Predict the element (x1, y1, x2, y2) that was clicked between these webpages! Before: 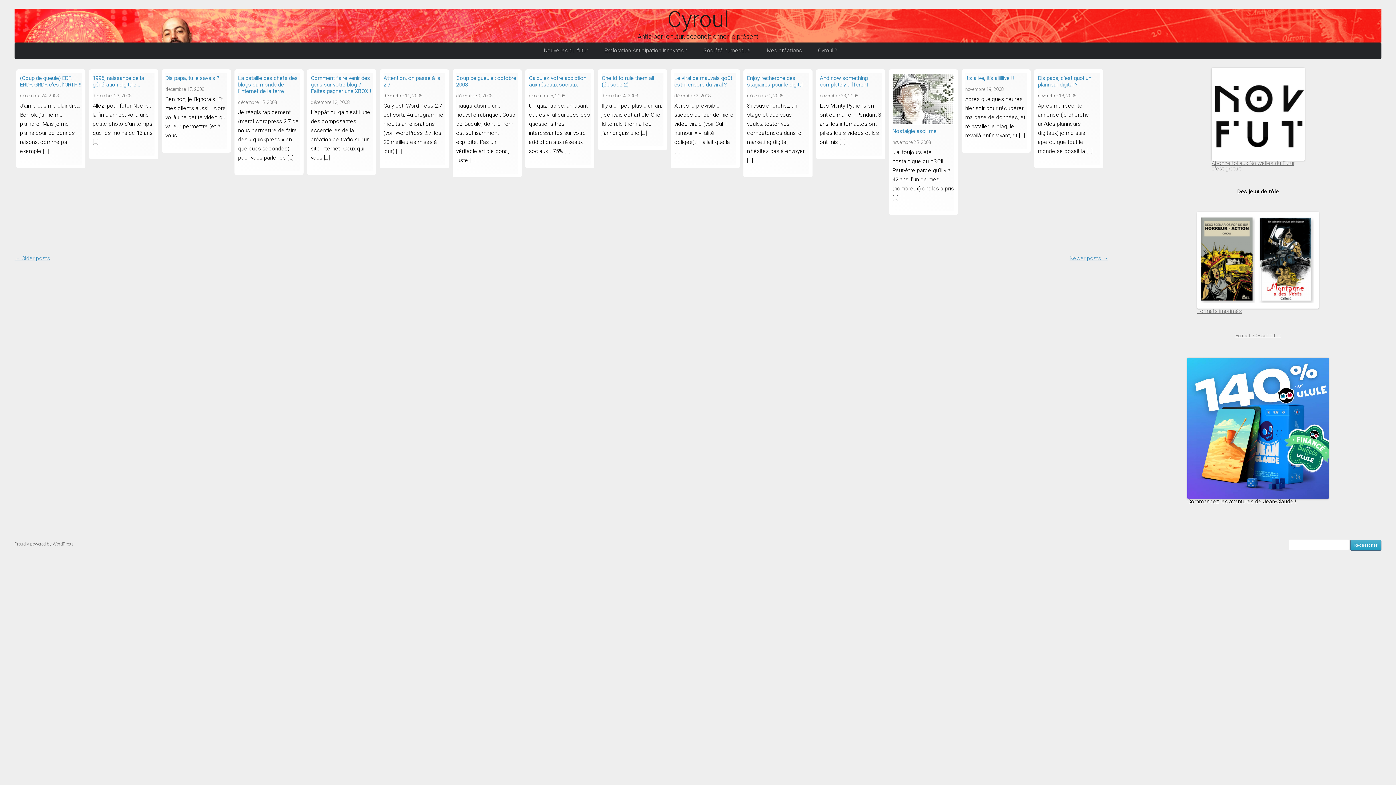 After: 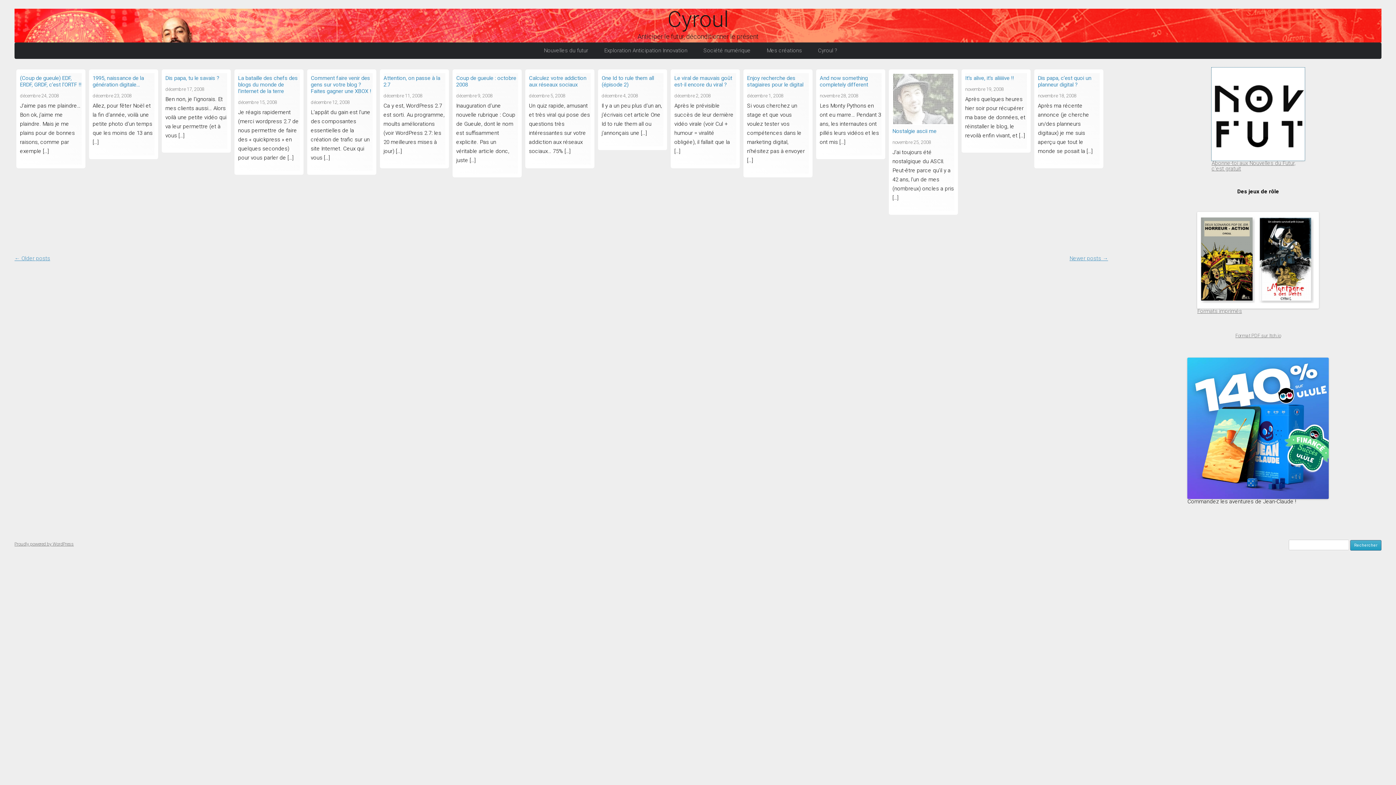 Action: bbox: (1211, 67, 1305, 160)